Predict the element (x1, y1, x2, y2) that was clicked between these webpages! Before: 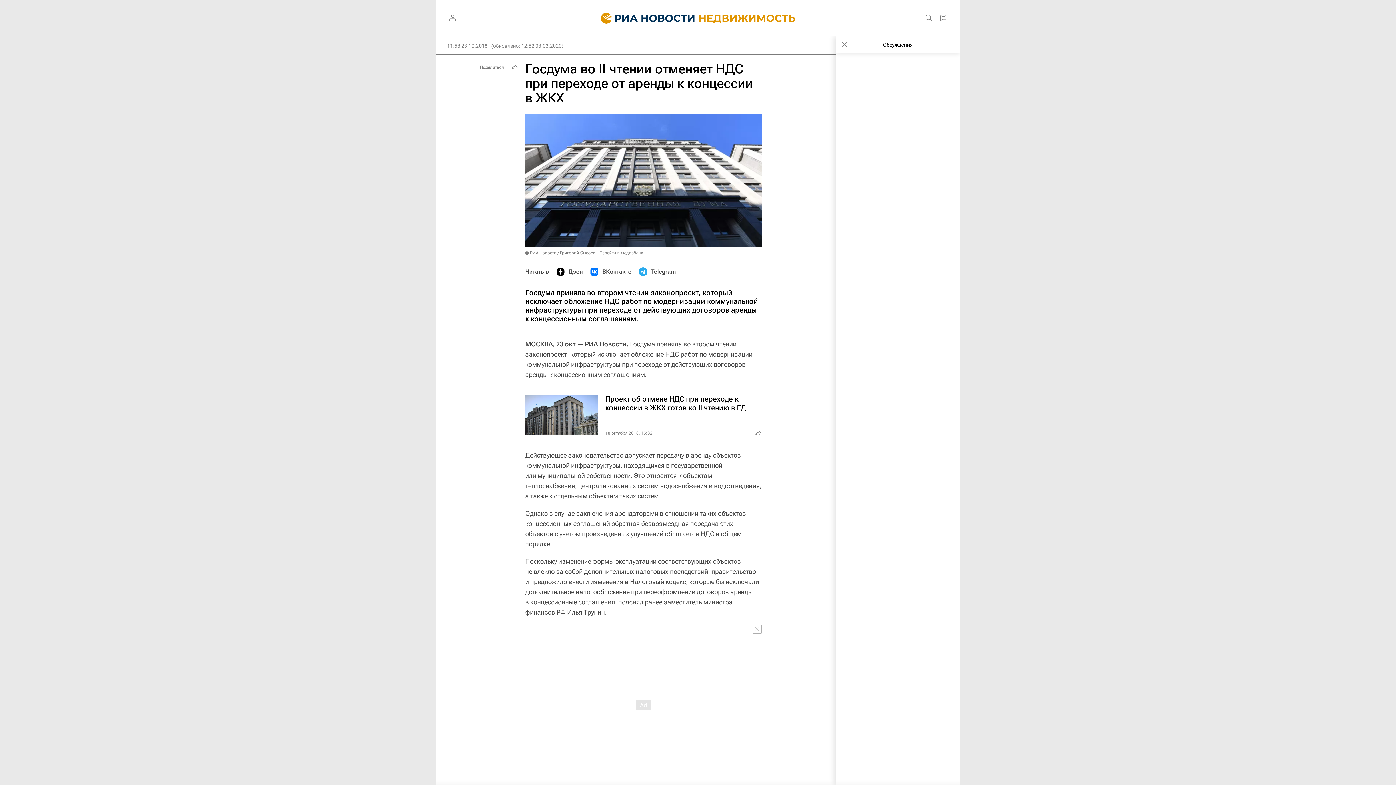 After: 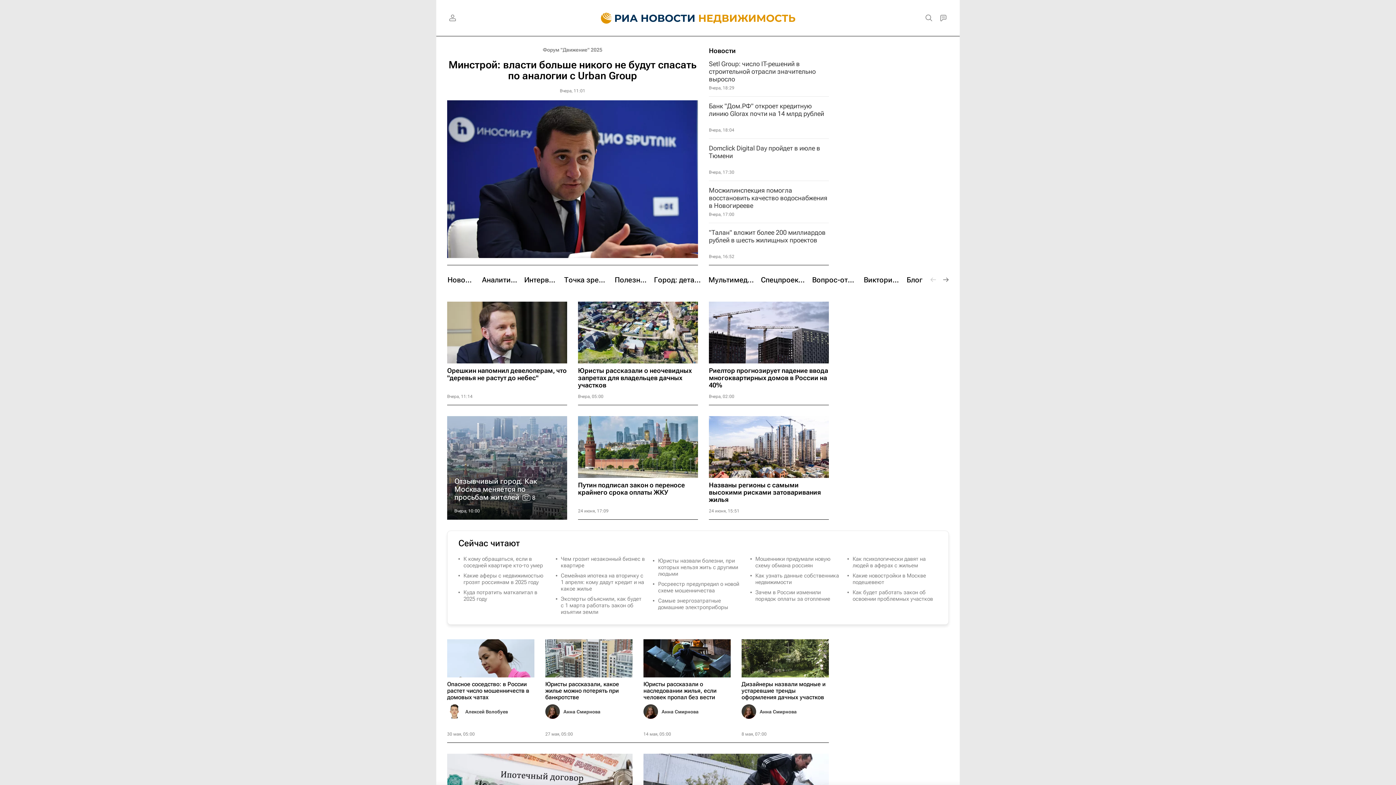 Action: bbox: (590, 0, 806, 36)